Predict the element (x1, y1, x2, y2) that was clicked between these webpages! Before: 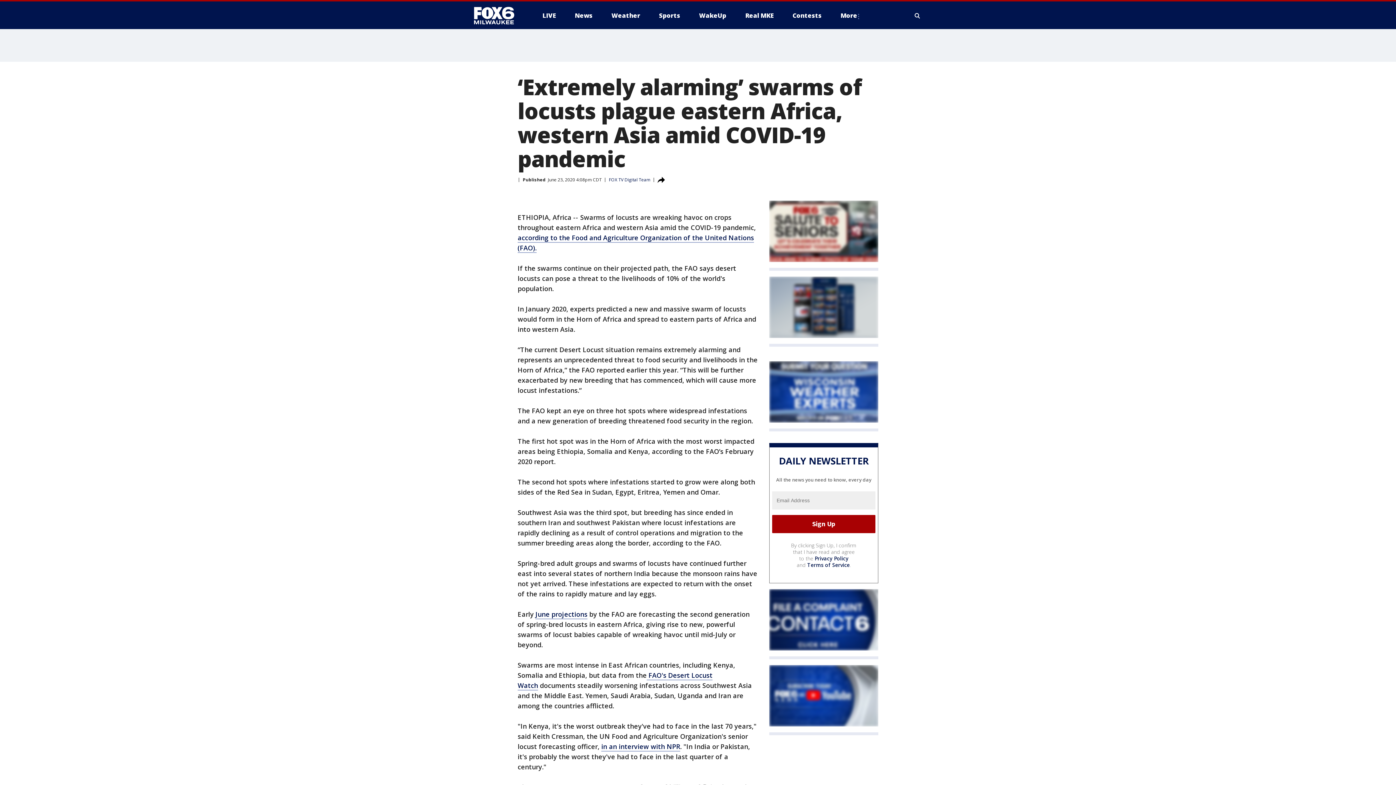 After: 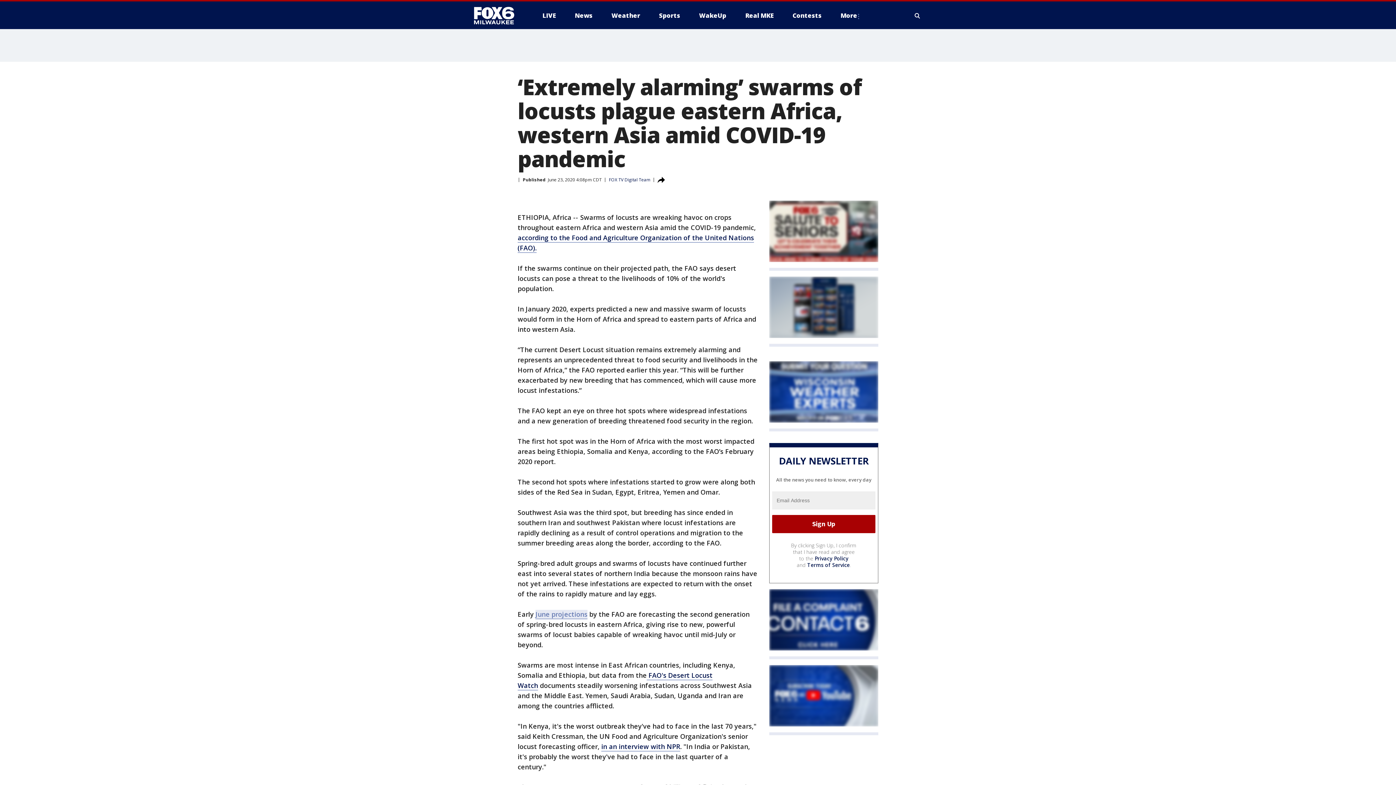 Action: label: June projections bbox: (535, 610, 587, 619)